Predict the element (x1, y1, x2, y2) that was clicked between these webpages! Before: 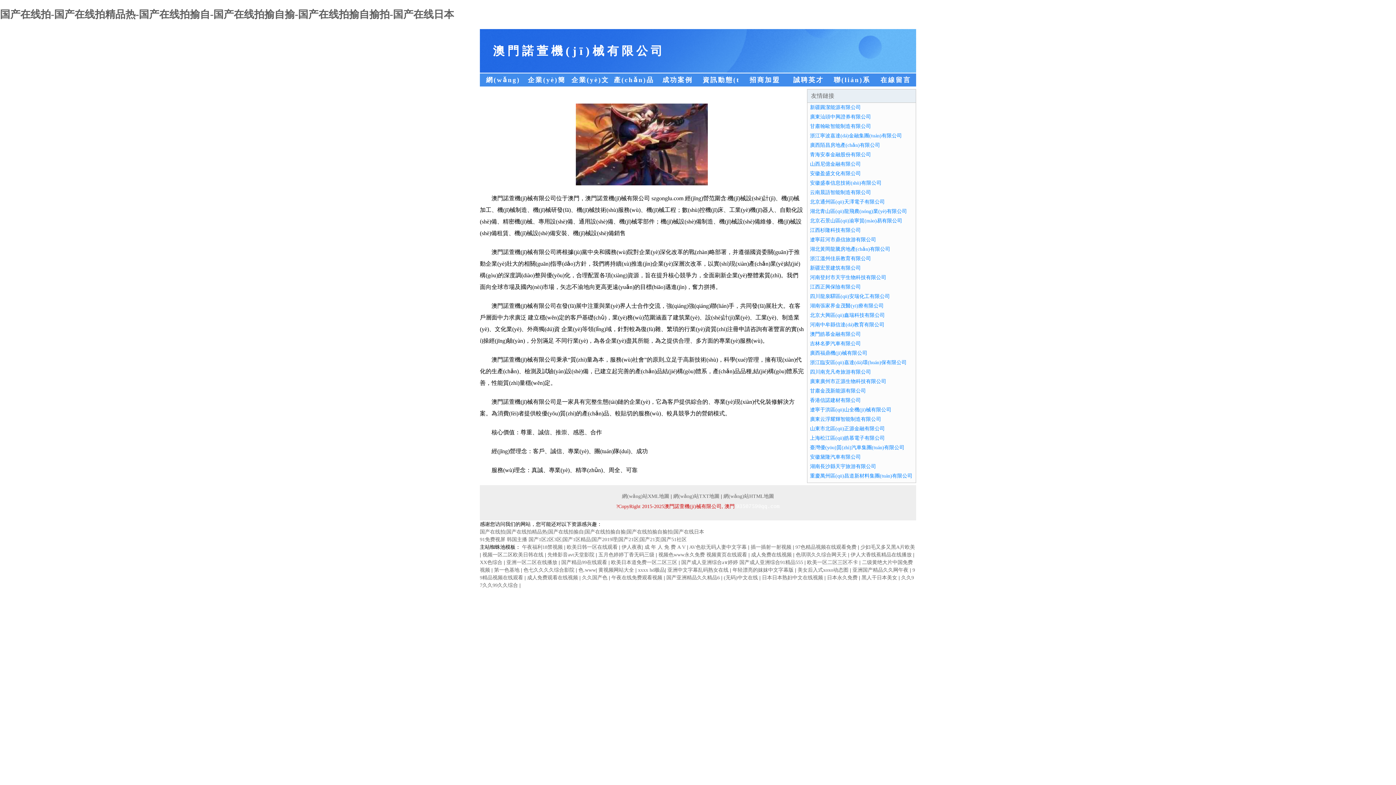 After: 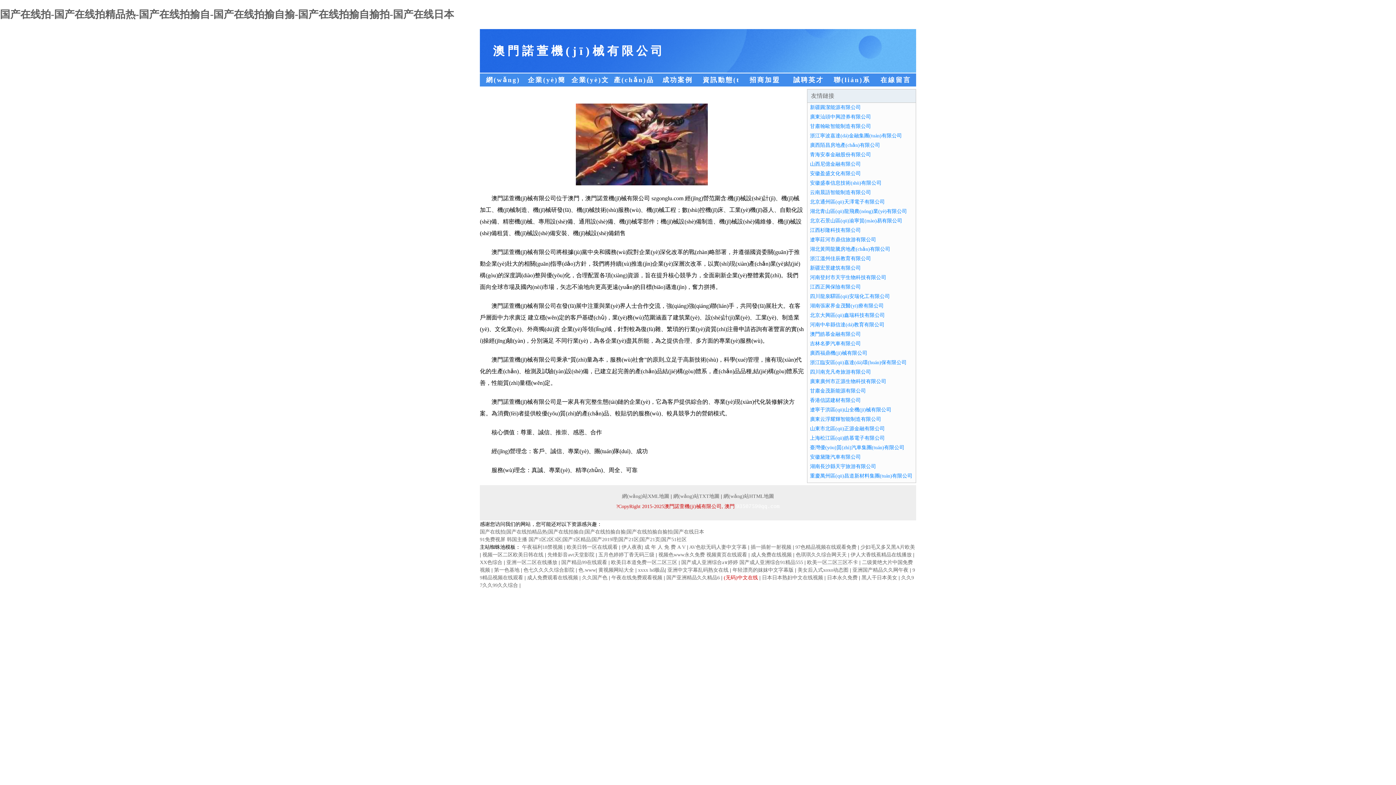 Action: label: (无码)中文在线  bbox: (724, 575, 759, 580)